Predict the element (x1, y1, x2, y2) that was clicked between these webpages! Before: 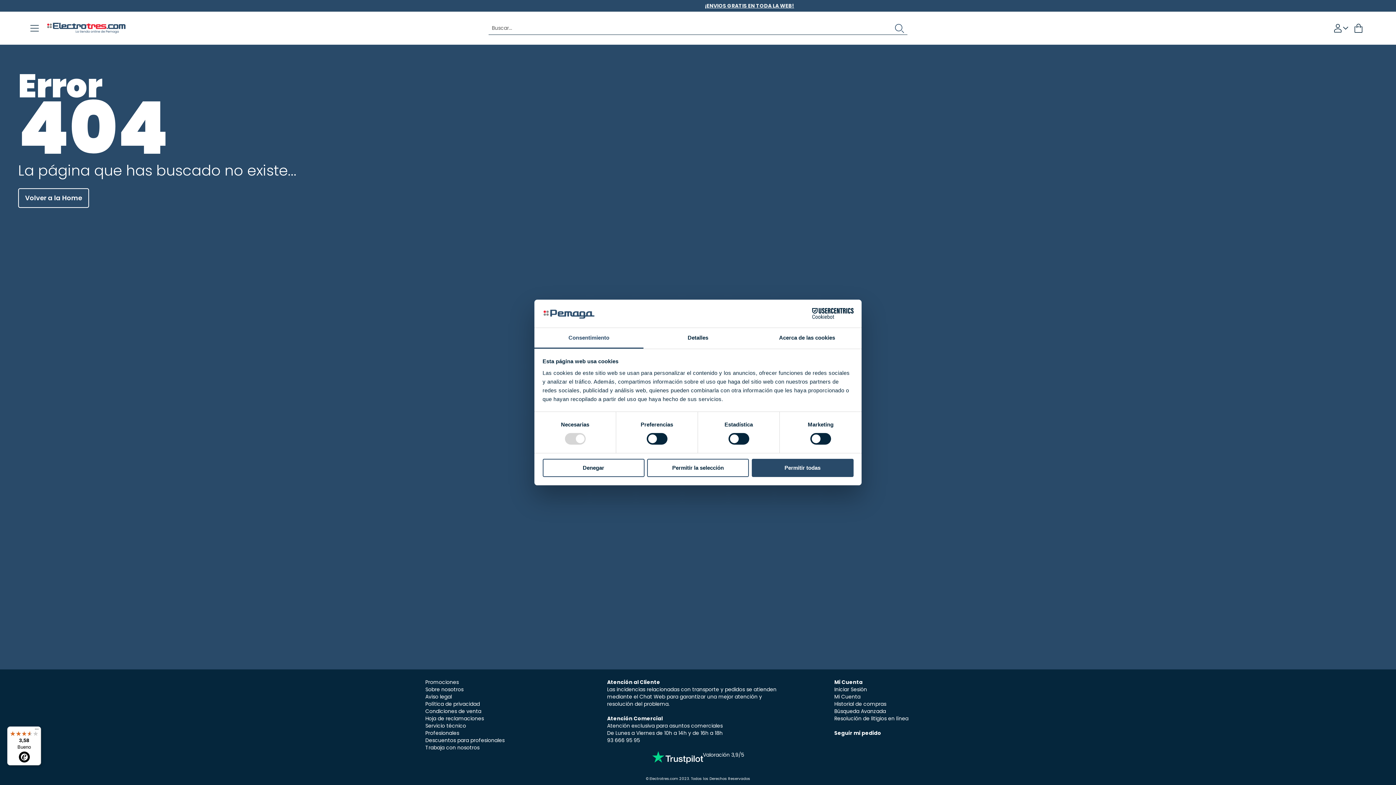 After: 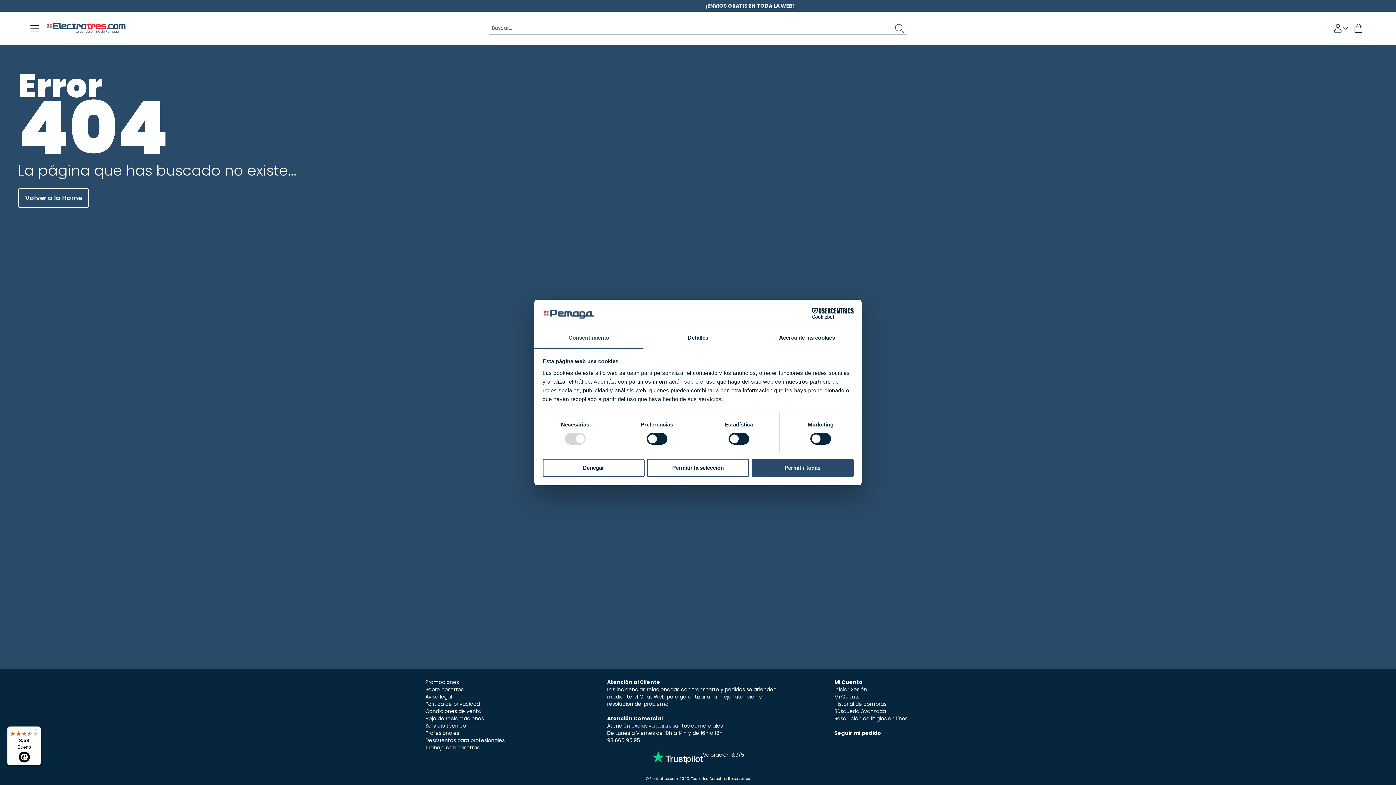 Action: bbox: (534, 328, 643, 348) label: Consentimiento